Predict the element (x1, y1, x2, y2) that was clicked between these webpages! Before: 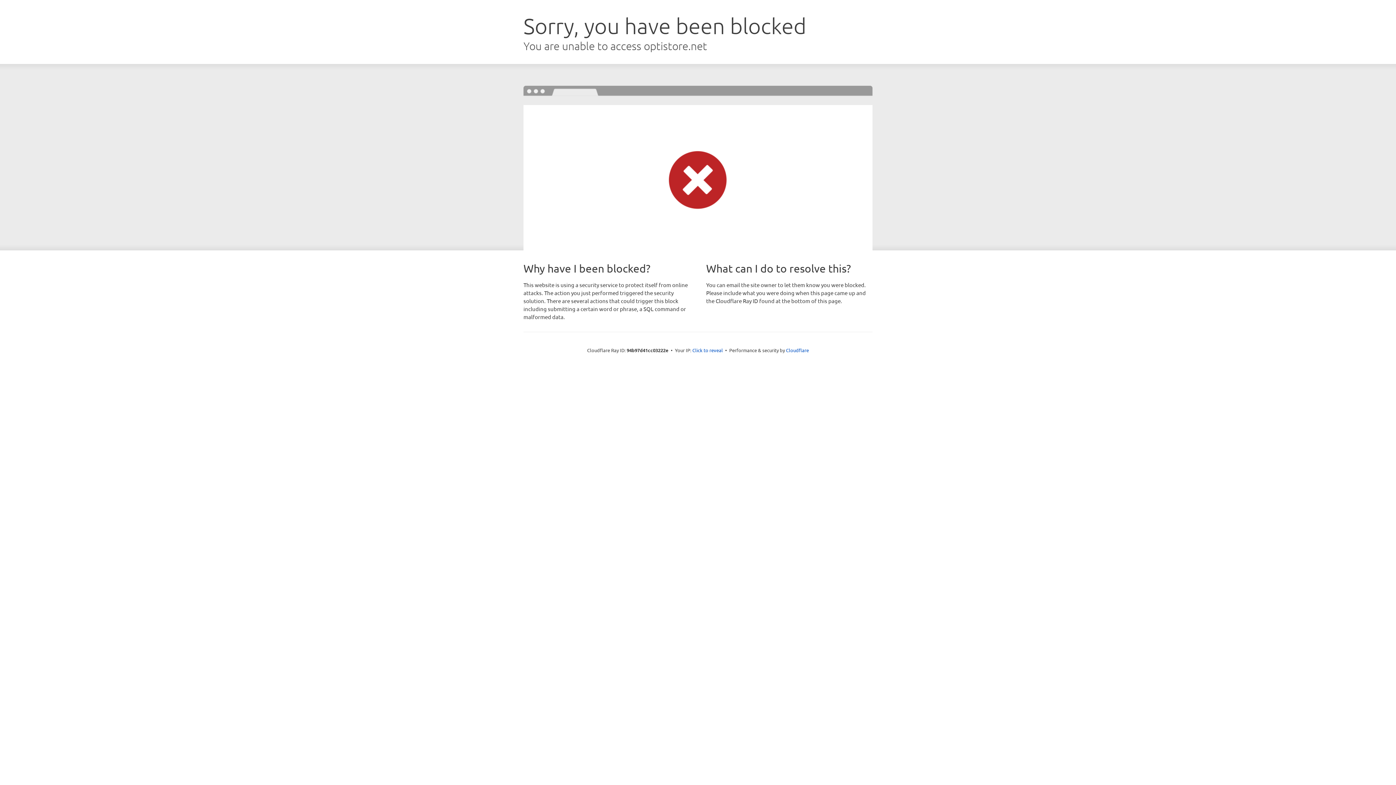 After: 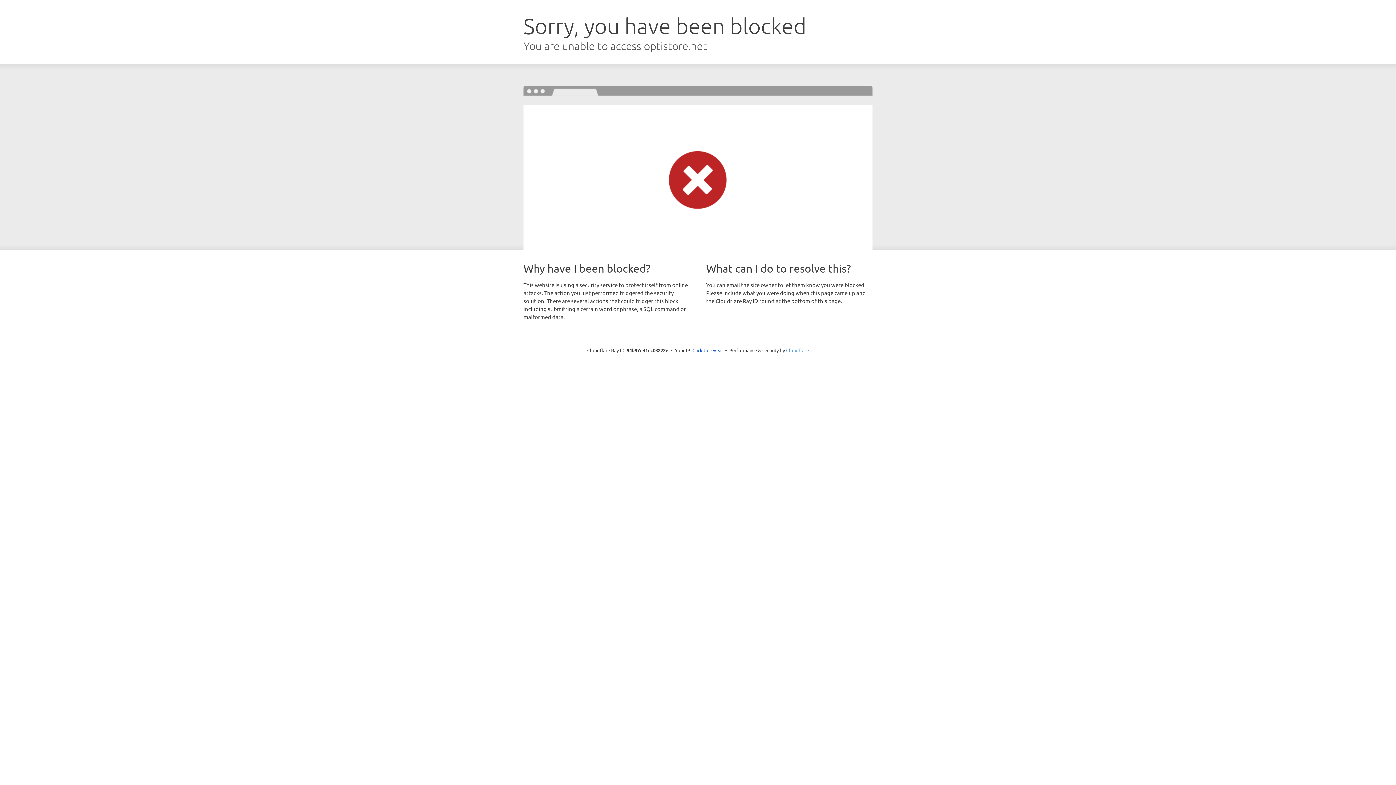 Action: bbox: (786, 347, 809, 353) label: Cloudflare